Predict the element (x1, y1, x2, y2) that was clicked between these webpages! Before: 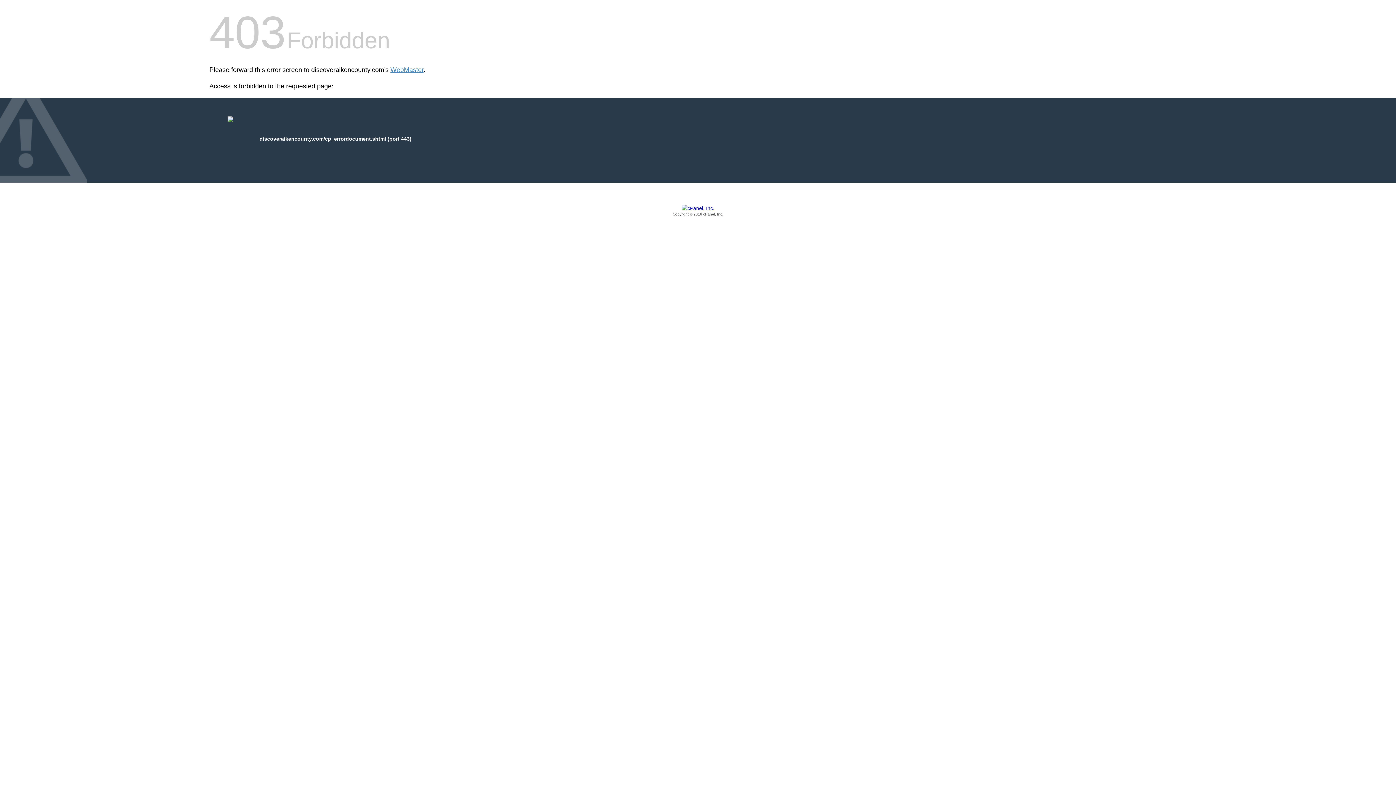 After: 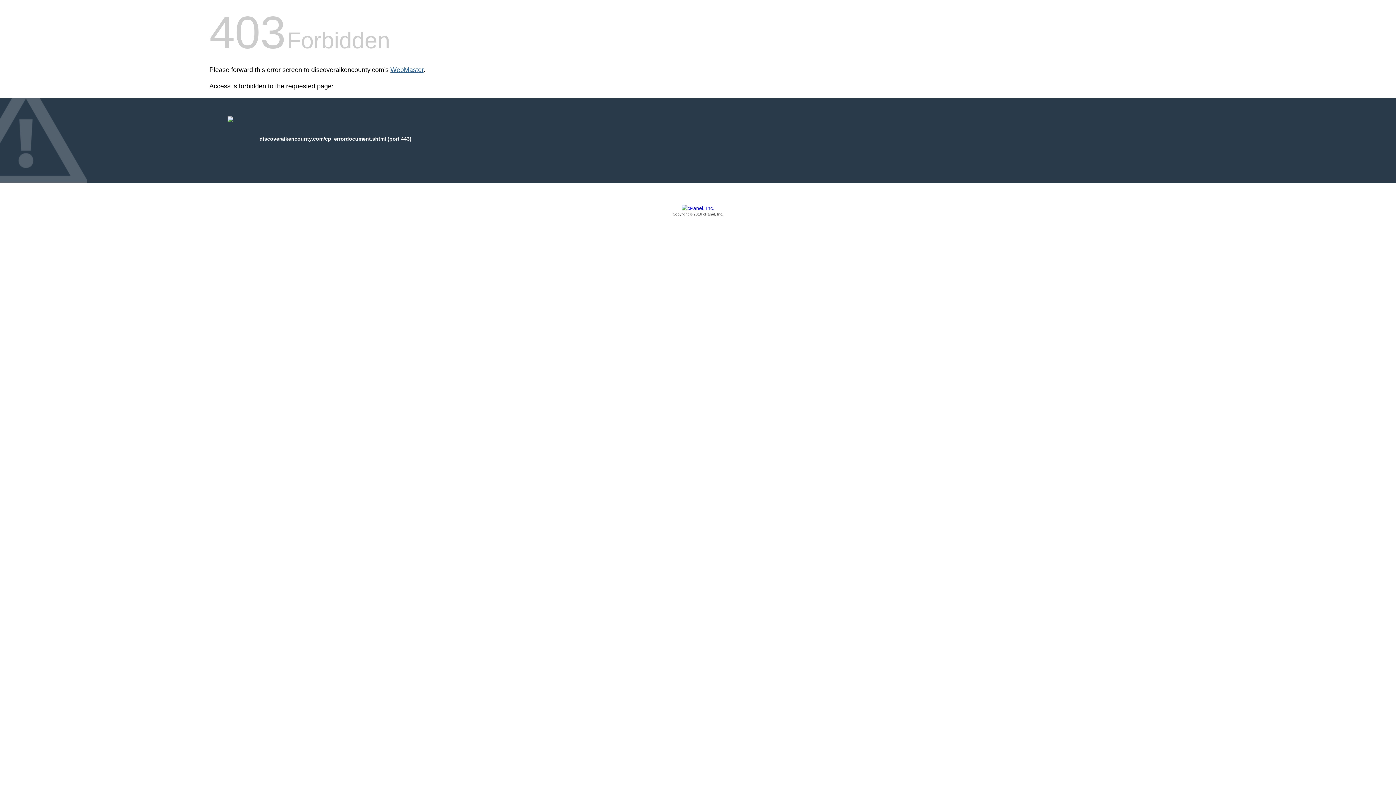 Action: label: WebMaster bbox: (390, 66, 423, 73)